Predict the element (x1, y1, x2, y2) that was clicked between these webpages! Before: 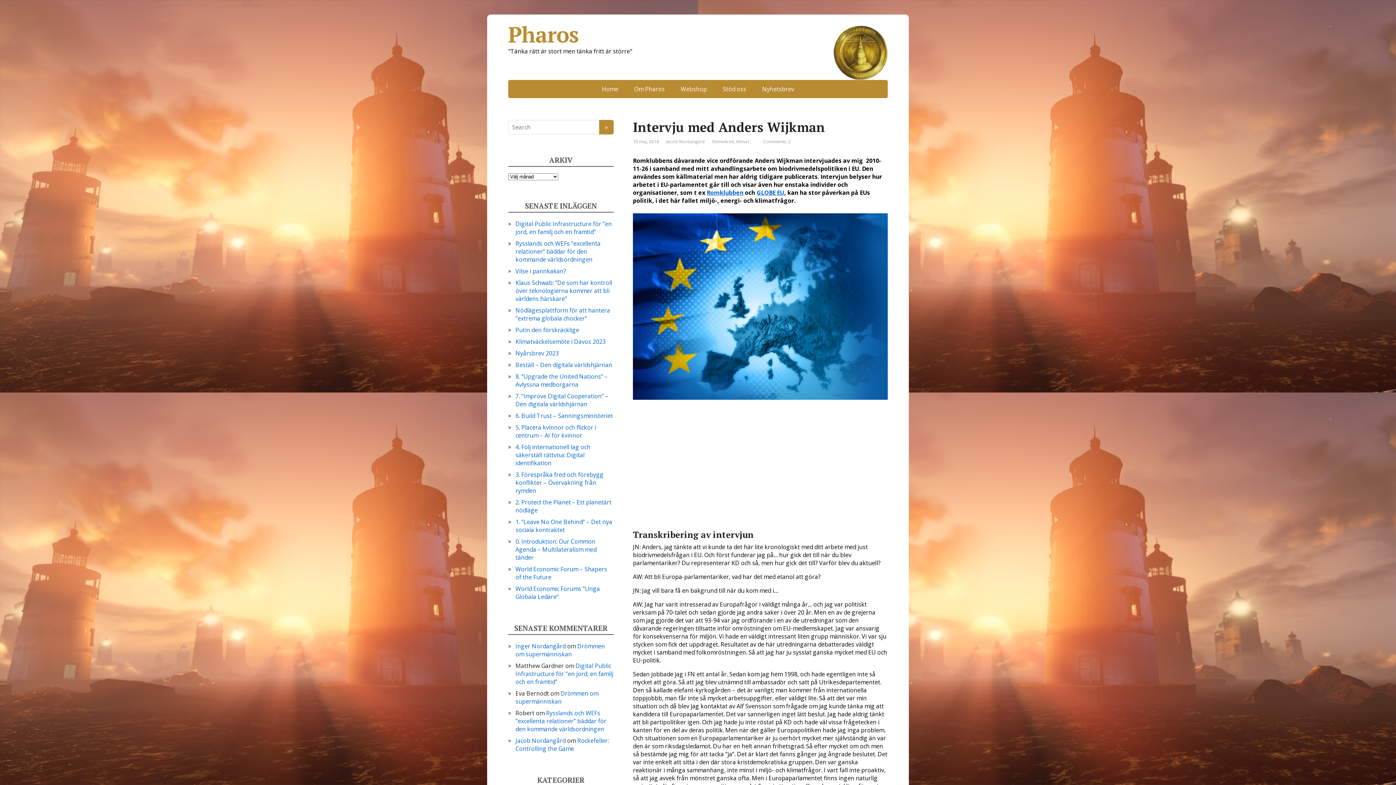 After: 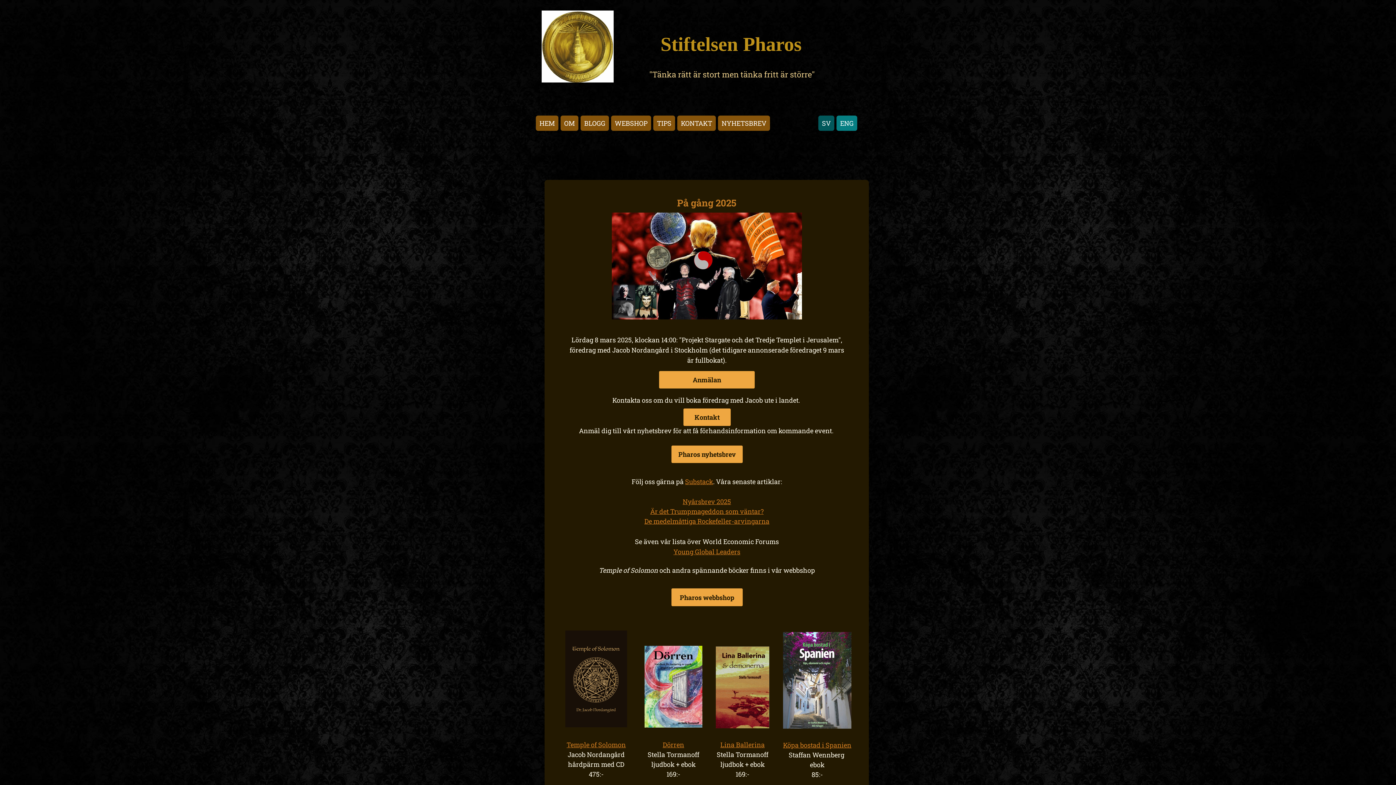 Action: bbox: (515, 642, 565, 650) label: Inger Nordangård